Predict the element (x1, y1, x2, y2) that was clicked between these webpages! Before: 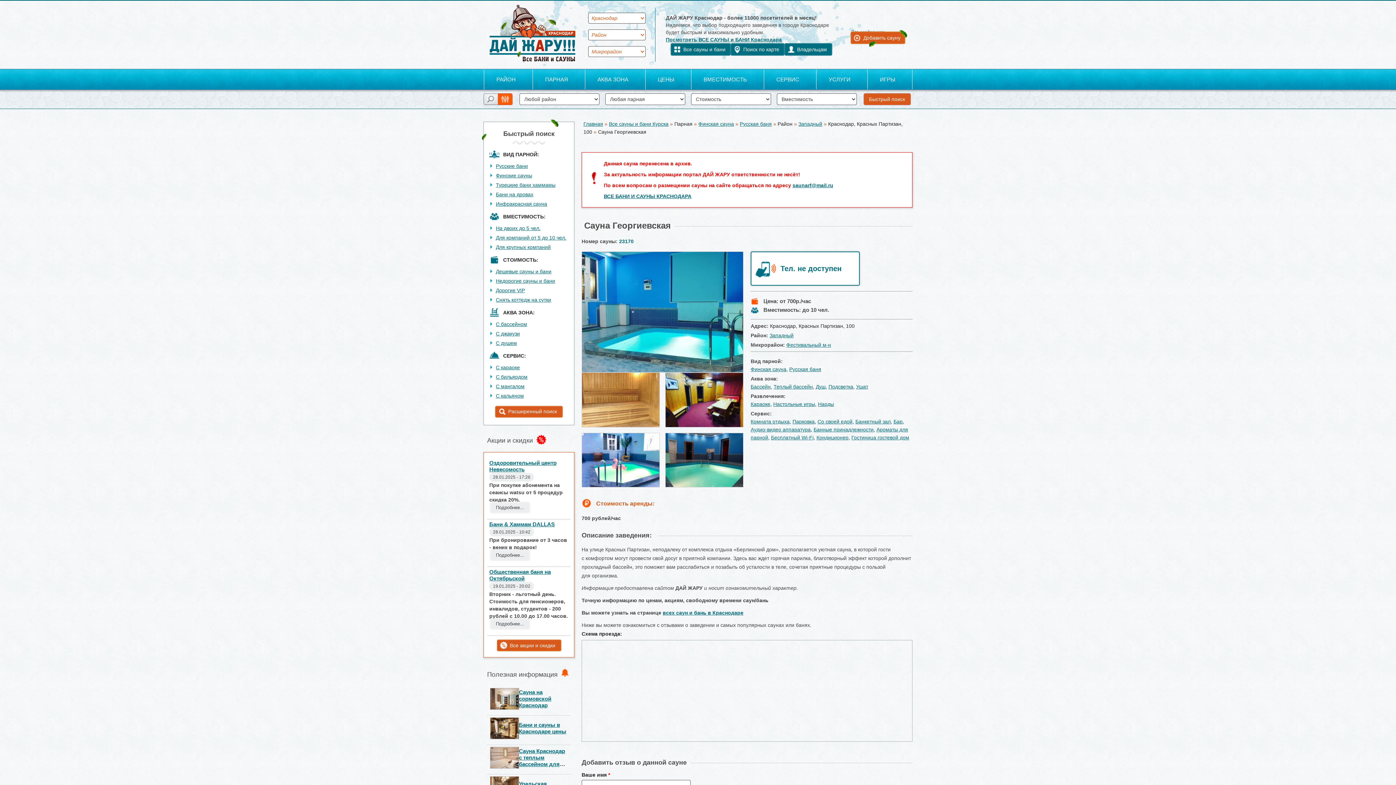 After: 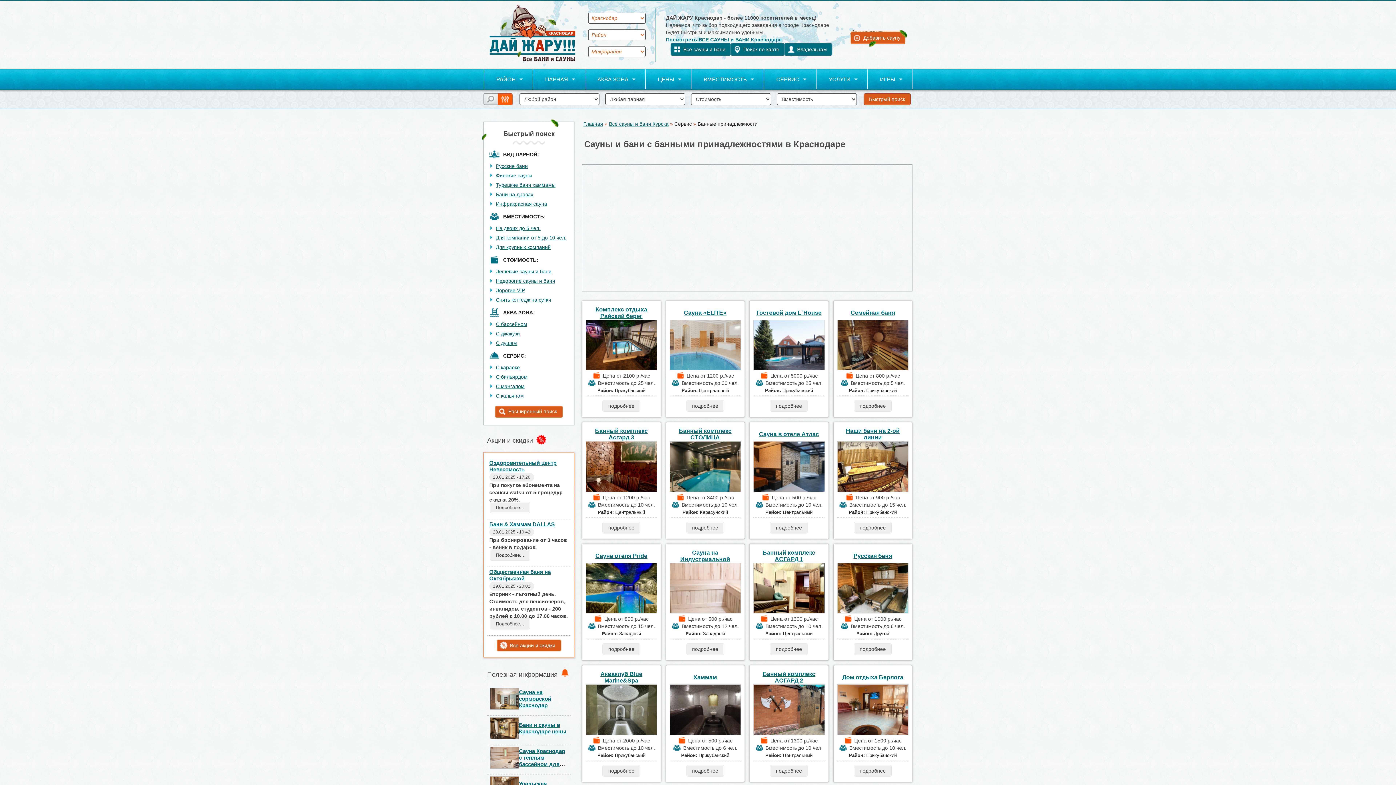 Action: label: Банные принадлежности bbox: (813, 426, 873, 432)